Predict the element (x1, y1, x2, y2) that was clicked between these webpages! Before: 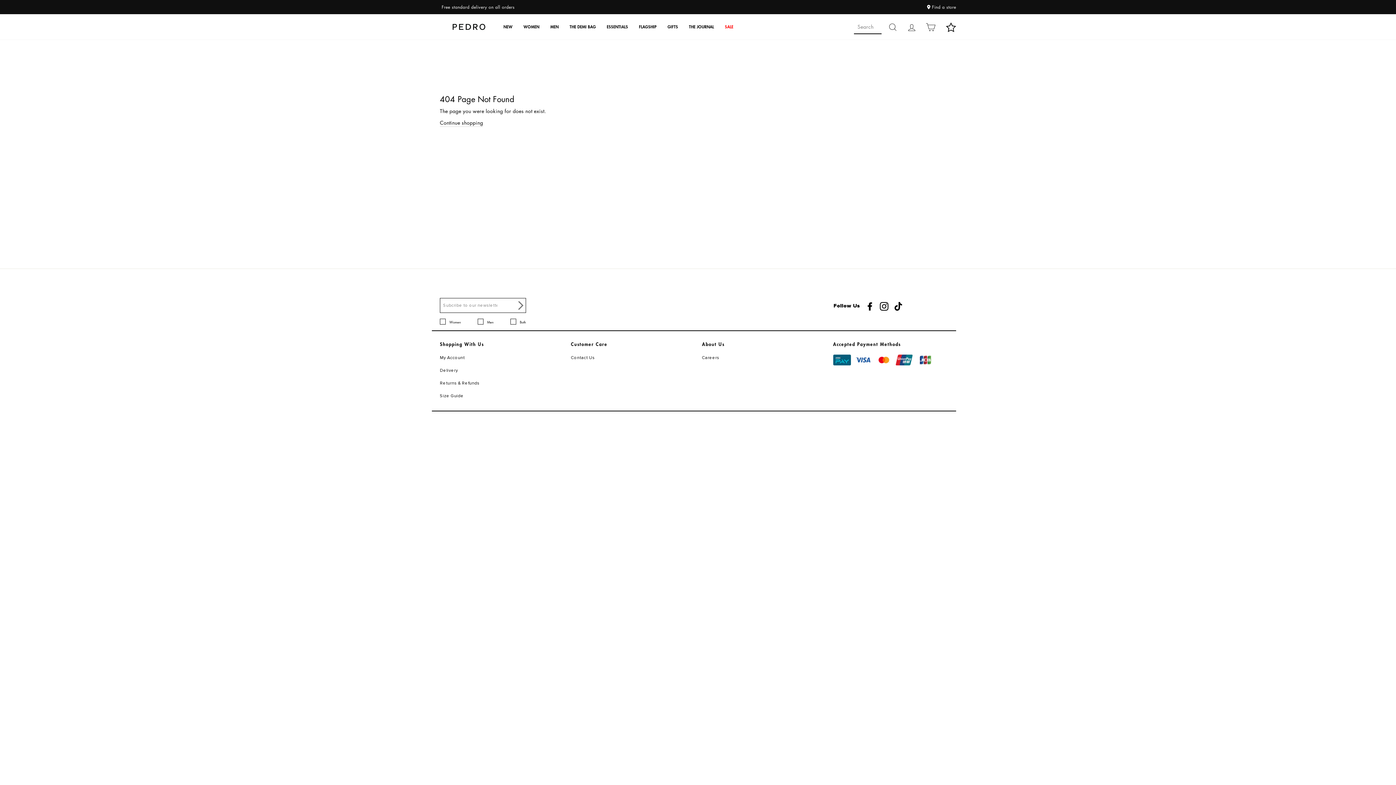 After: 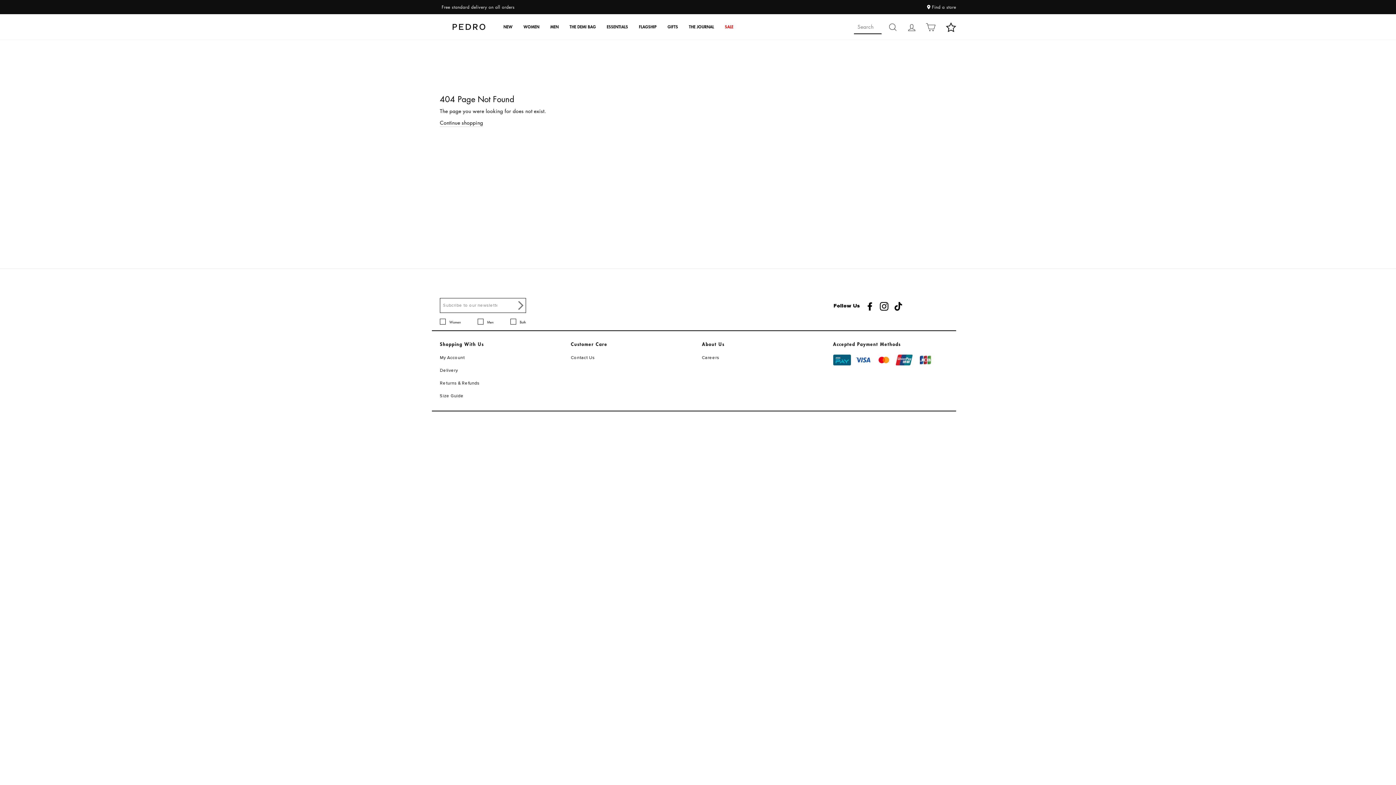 Action: label: Instagram bbox: (879, 302, 888, 310)